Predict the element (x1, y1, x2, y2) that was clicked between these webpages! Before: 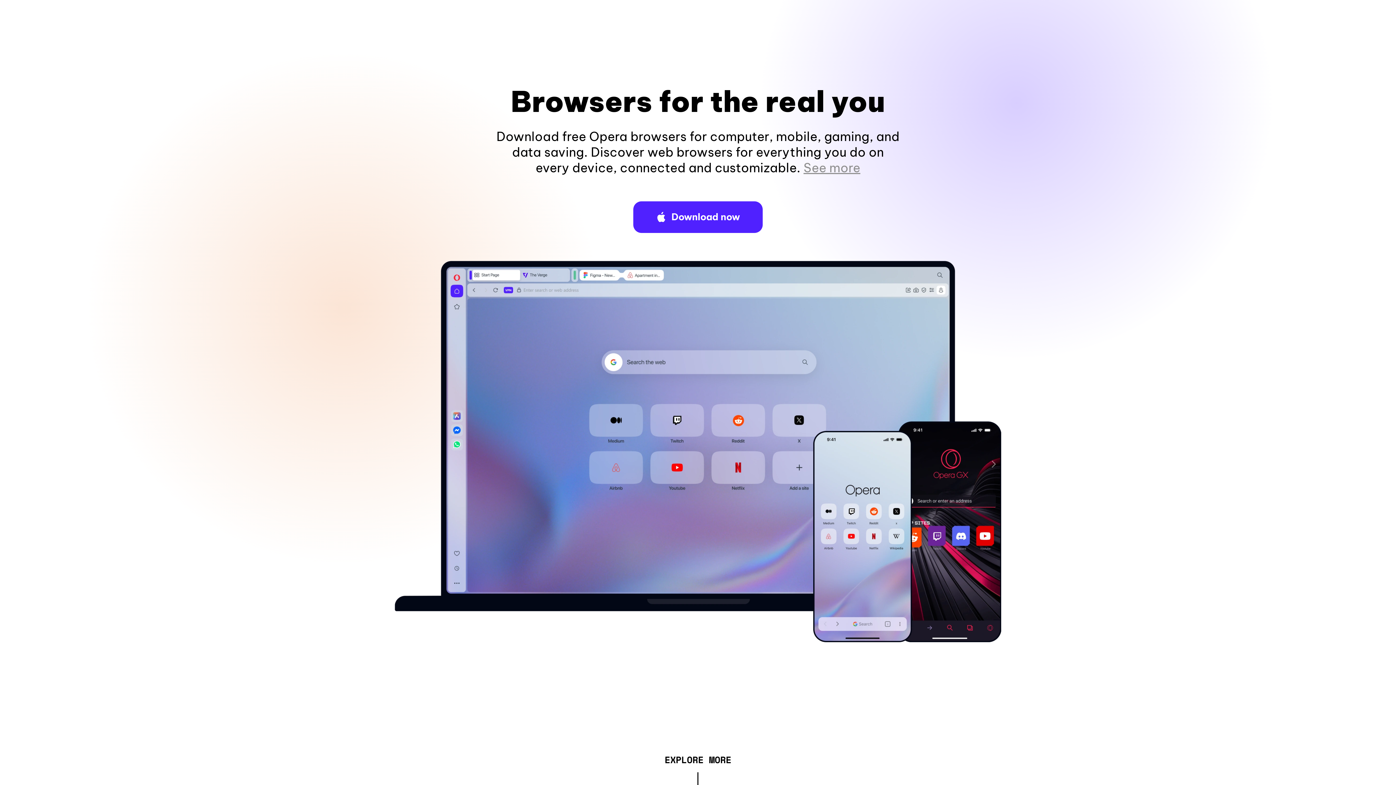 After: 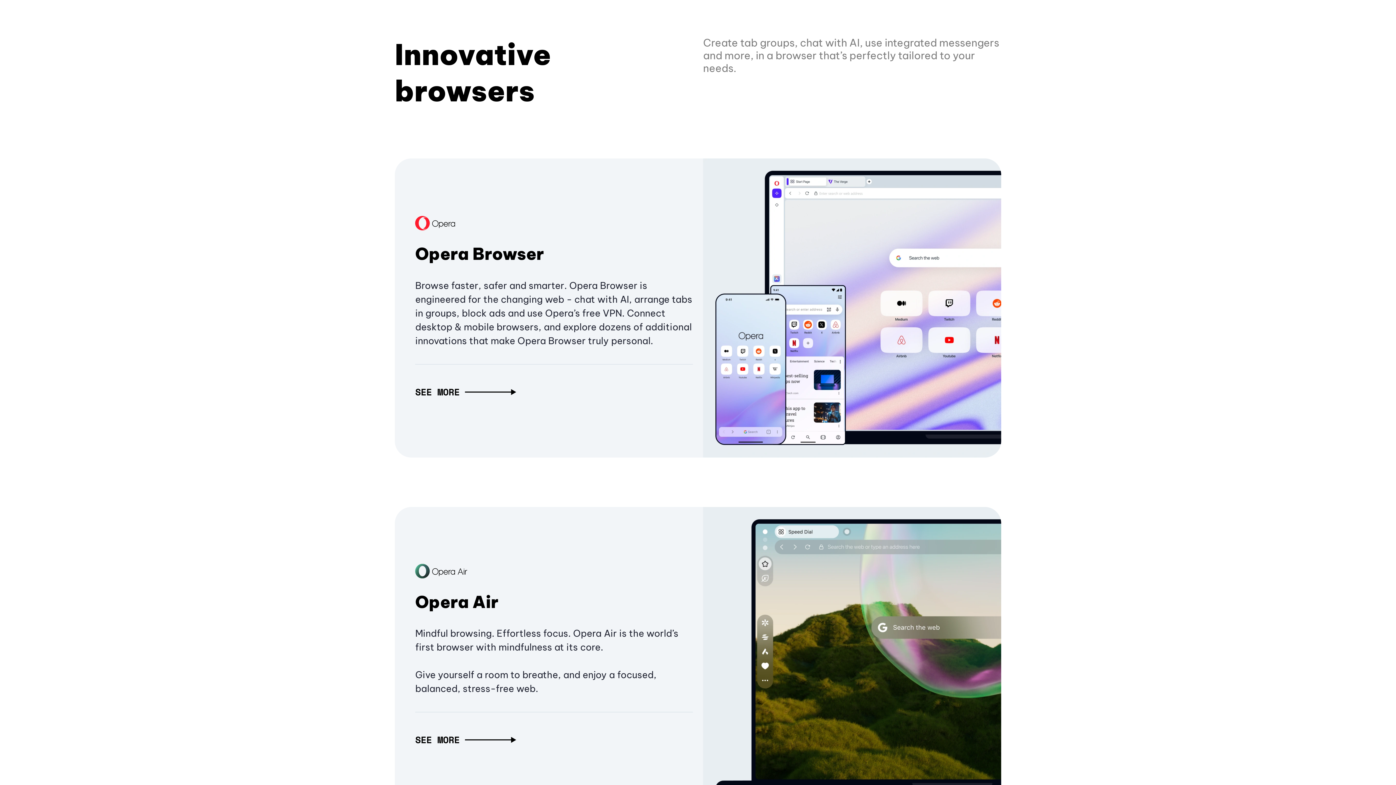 Action: label: EXPLORE MORE bbox: (664, 757, 731, 765)